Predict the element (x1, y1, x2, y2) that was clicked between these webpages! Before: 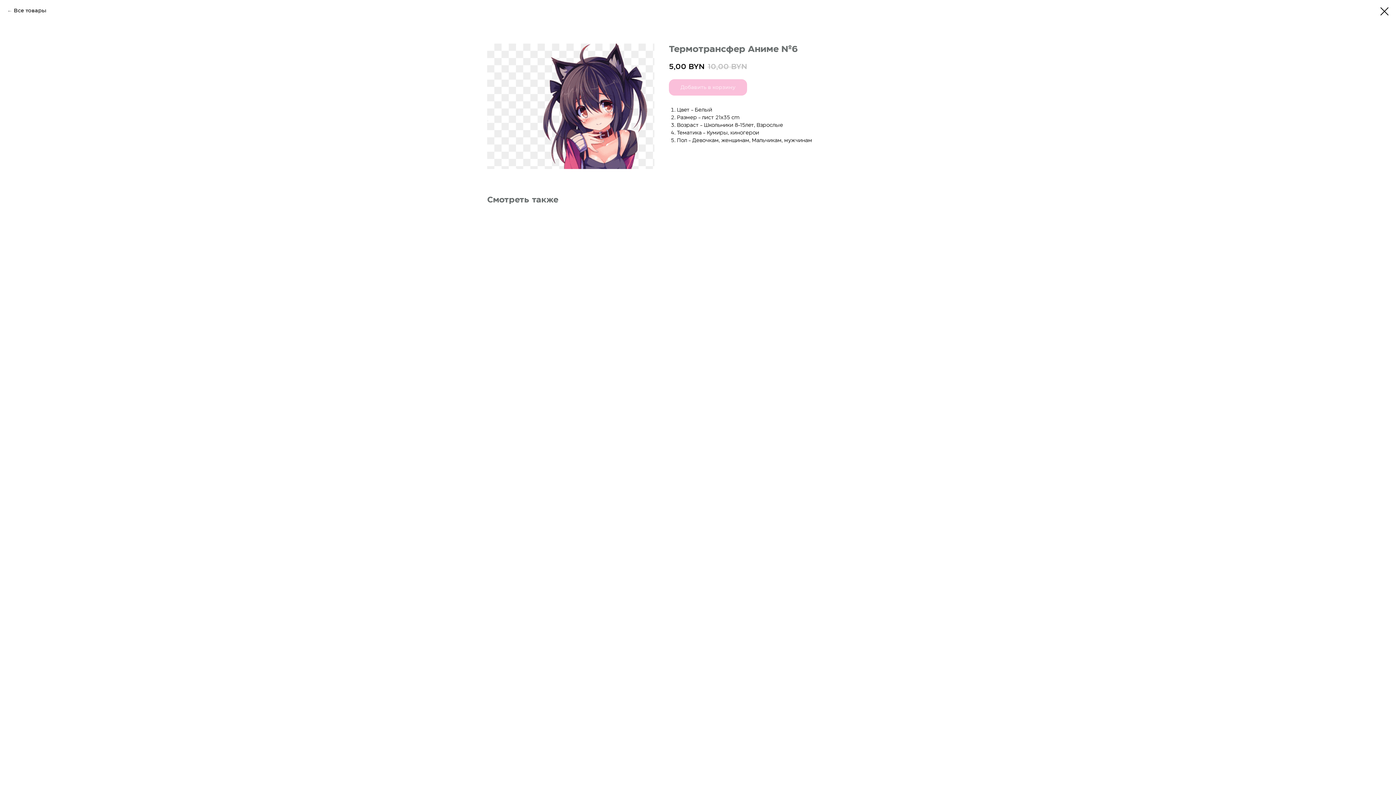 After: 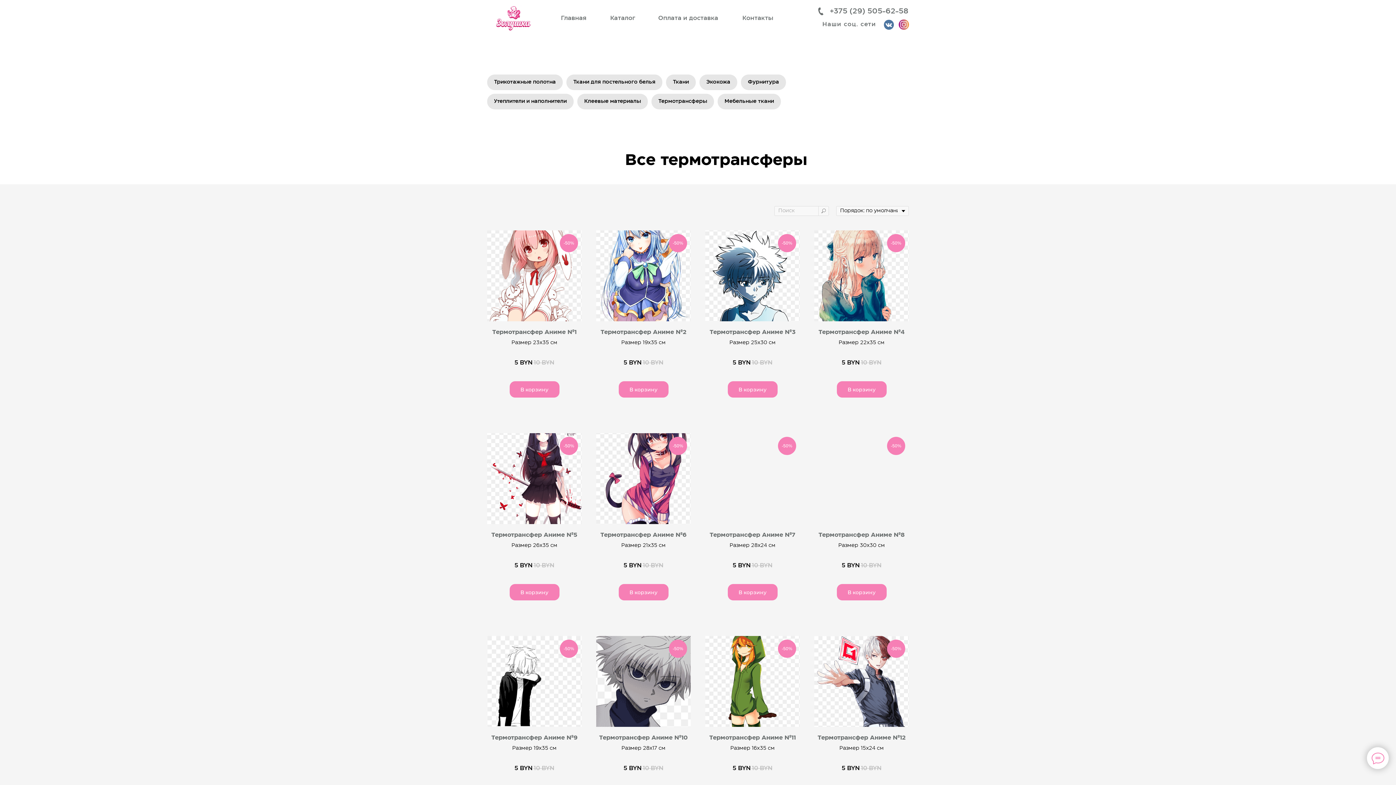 Action: bbox: (1380, 7, 1389, 15)